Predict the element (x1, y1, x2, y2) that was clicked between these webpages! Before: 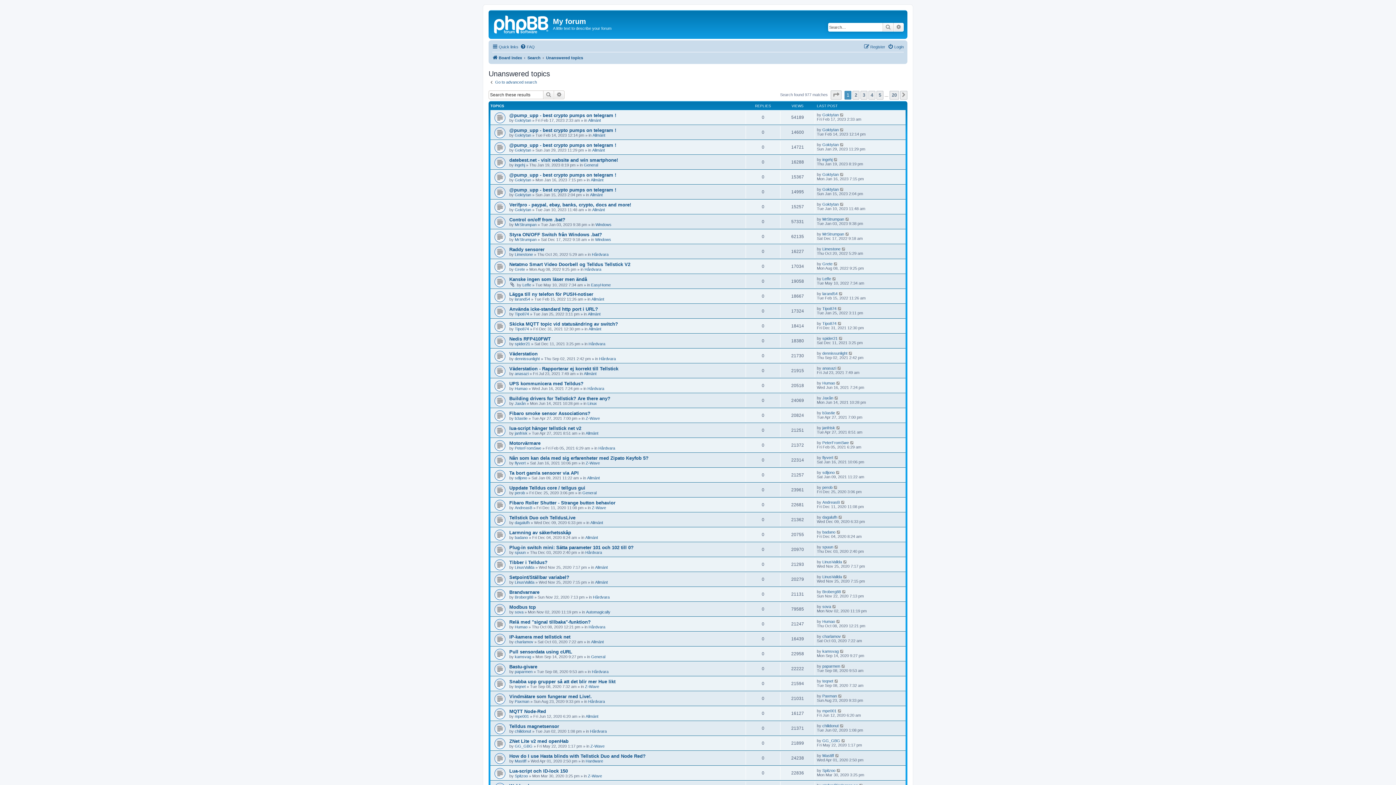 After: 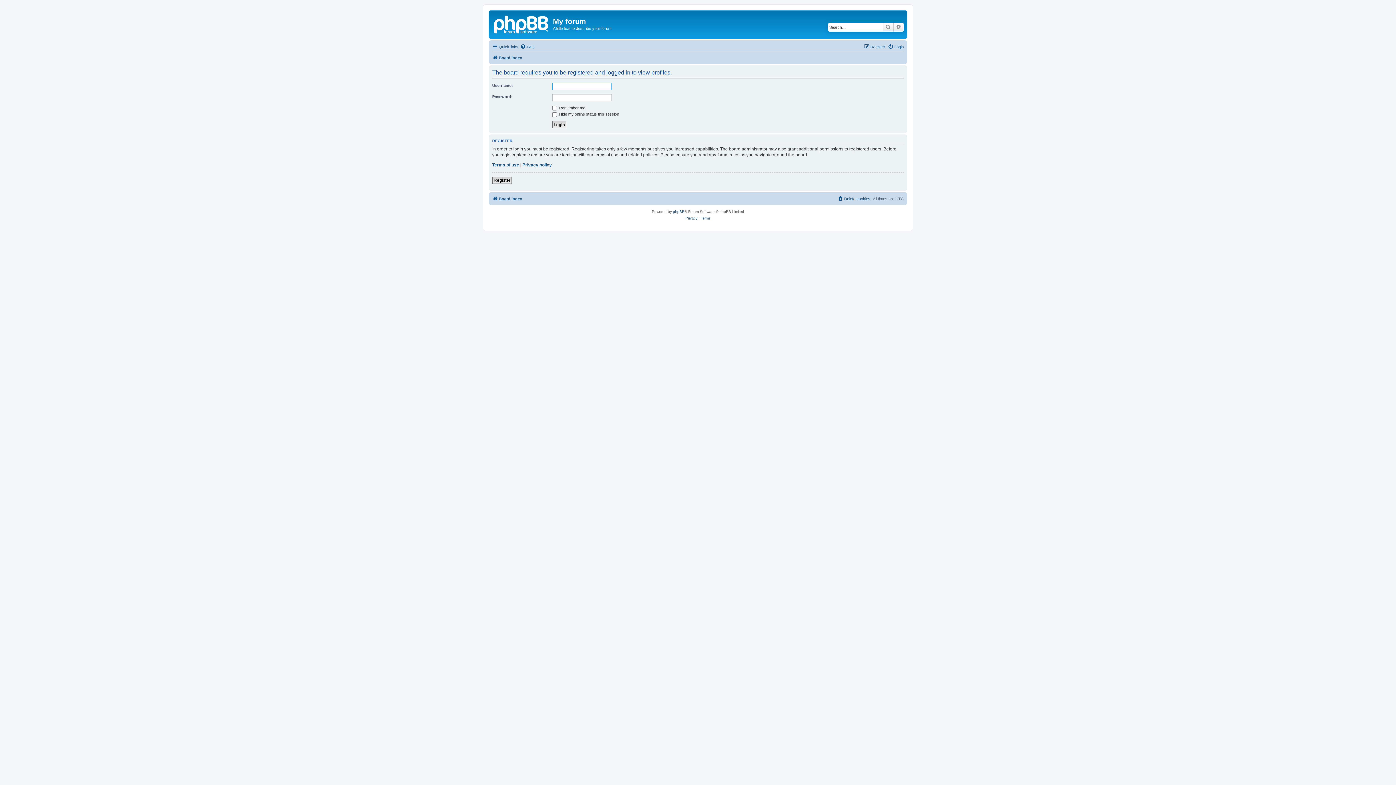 Action: bbox: (514, 729, 531, 733) label: chilidonut